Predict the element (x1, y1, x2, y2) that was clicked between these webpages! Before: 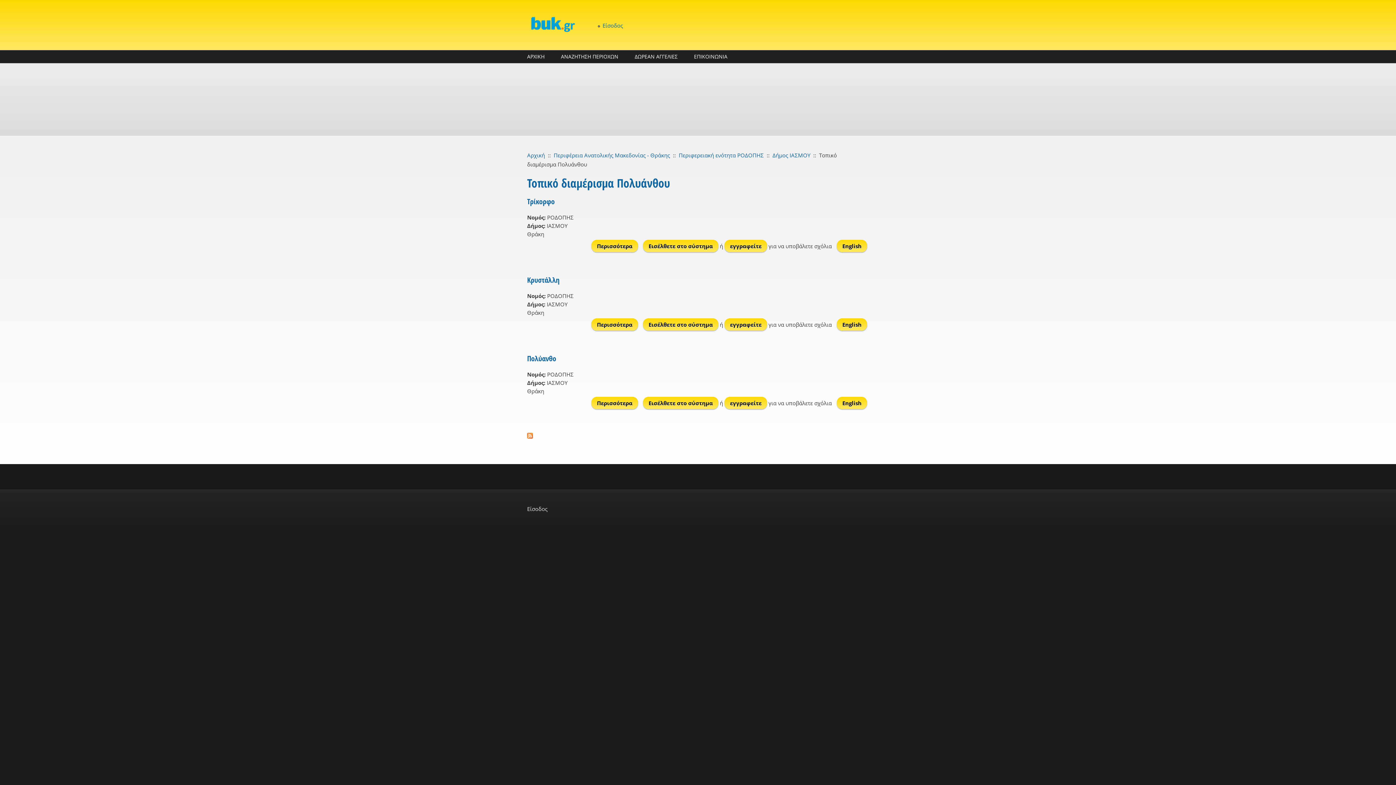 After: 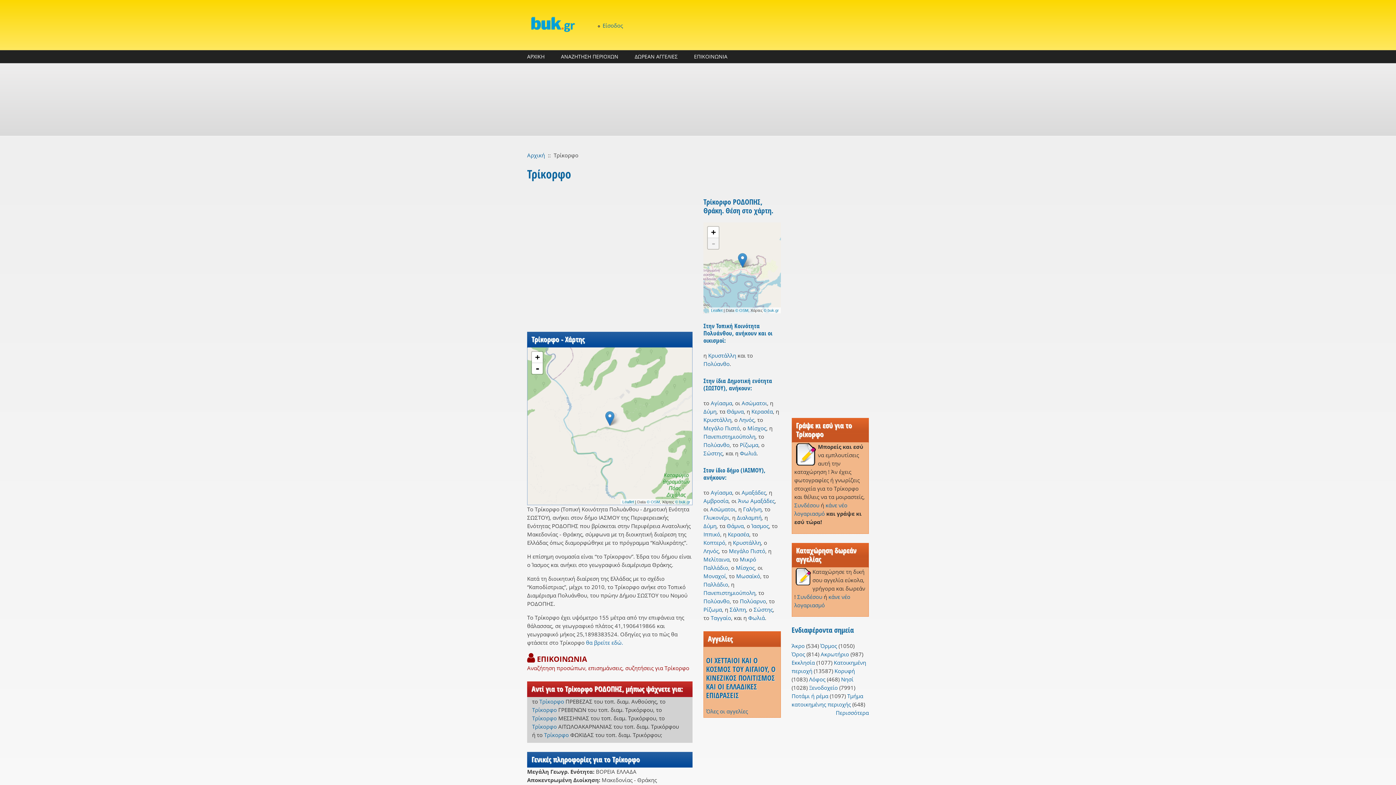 Action: label: Περισσότερα
για Τρίκορφο bbox: (591, 240, 638, 252)